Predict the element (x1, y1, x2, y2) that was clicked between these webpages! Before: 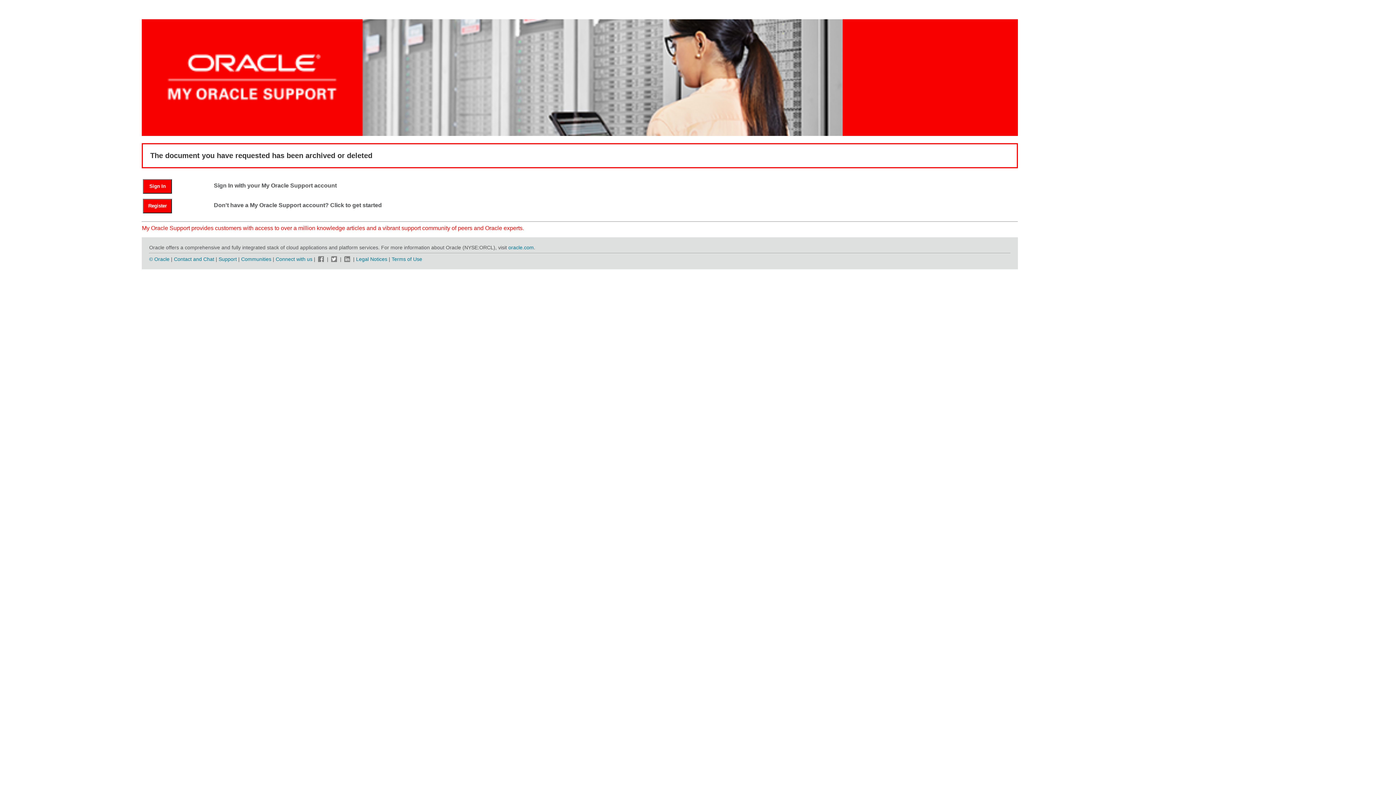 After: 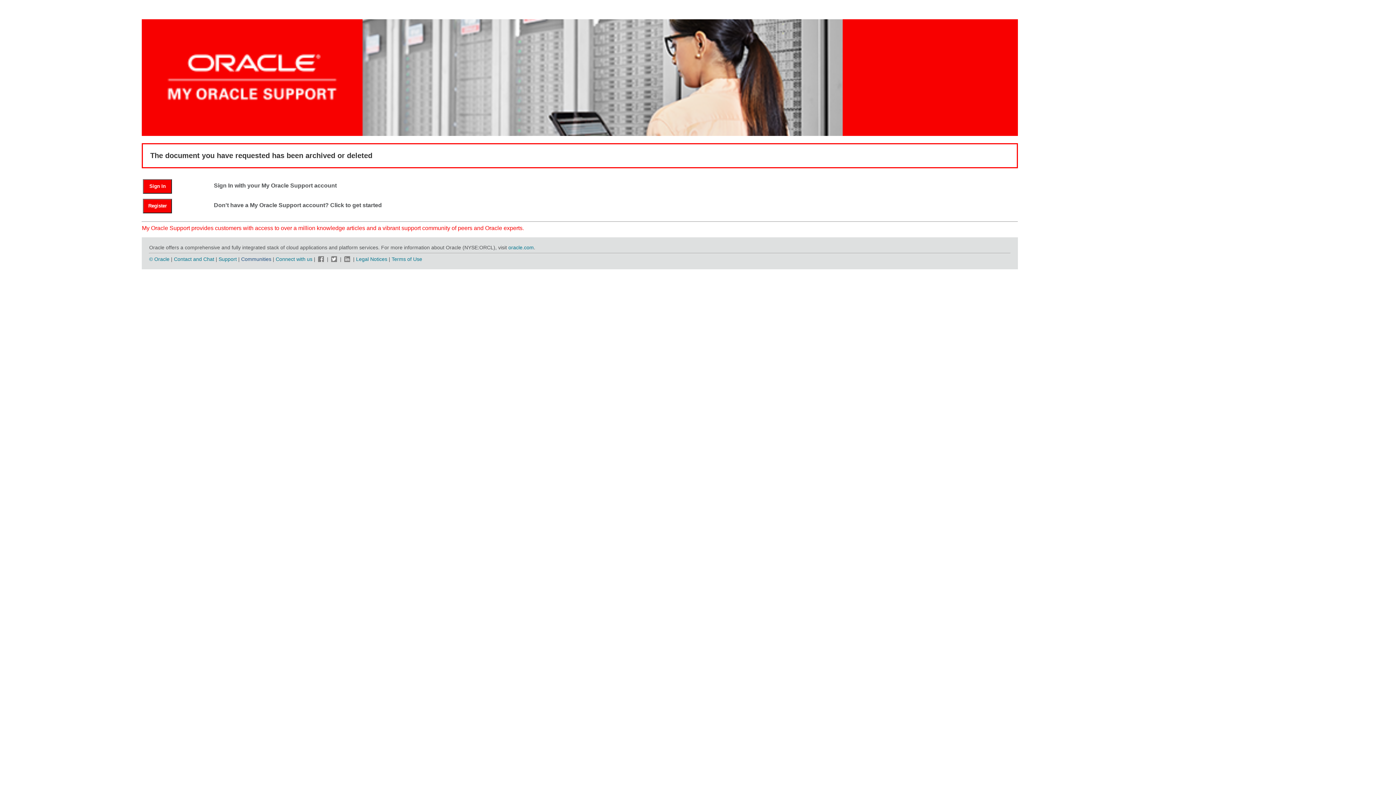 Action: label: Communities bbox: (241, 256, 271, 262)